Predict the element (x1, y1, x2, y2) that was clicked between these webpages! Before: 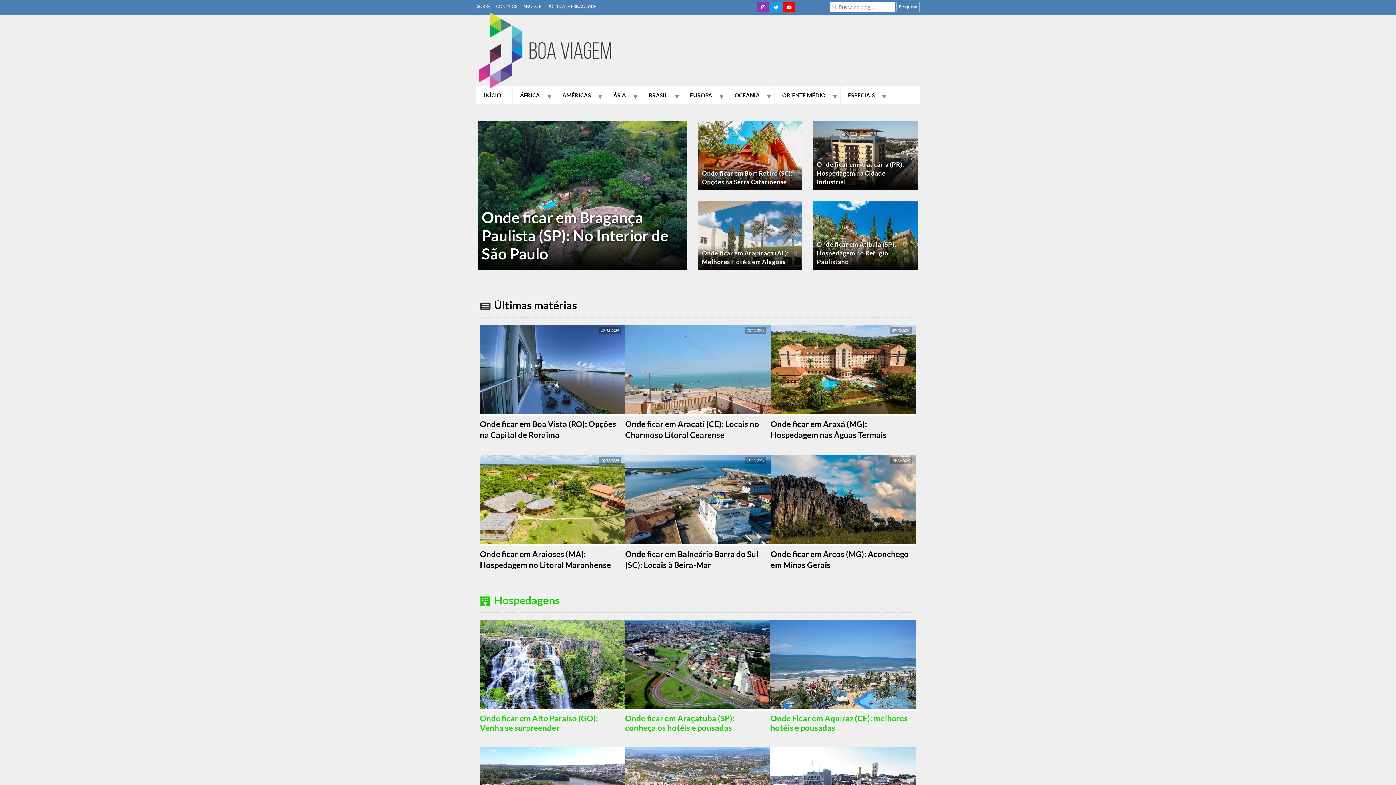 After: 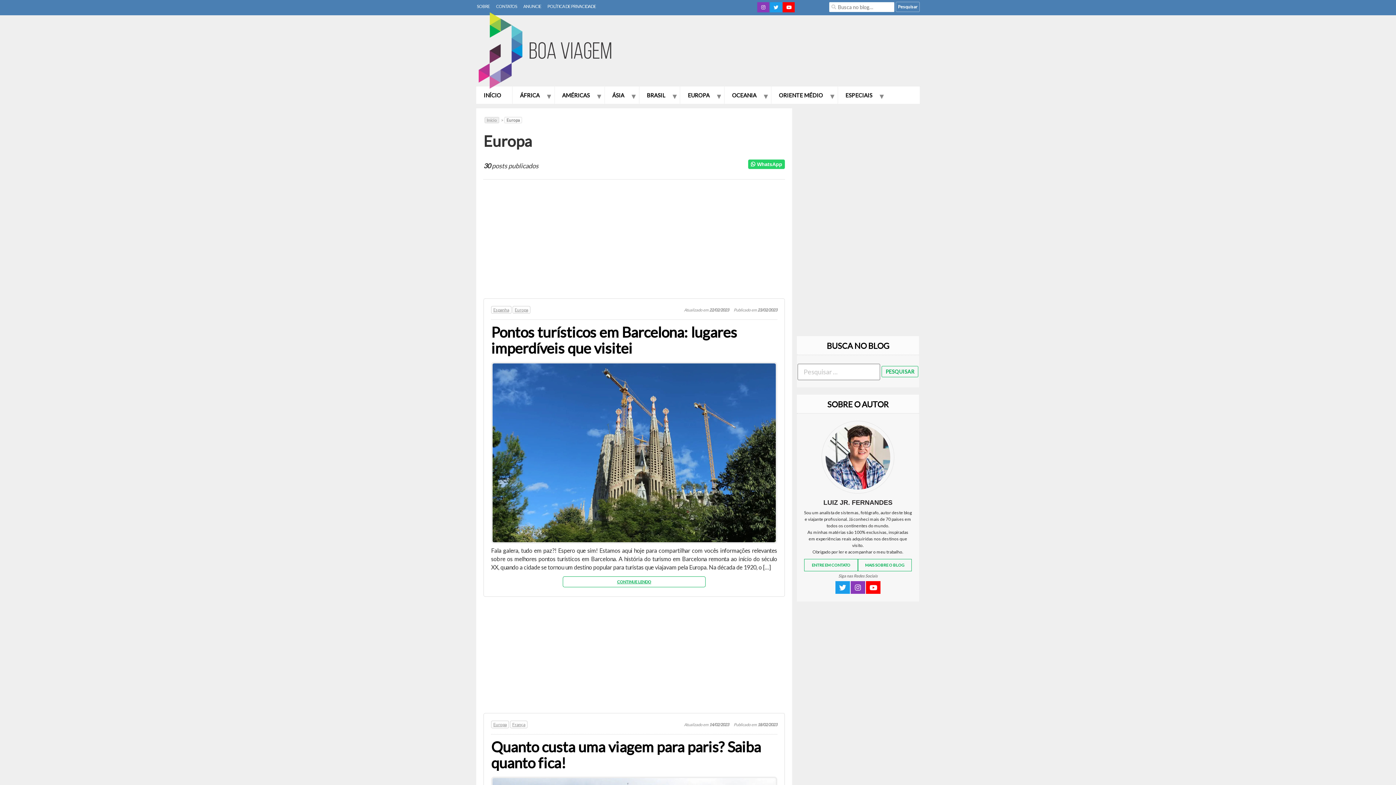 Action: bbox: (682, 88, 719, 102) label: EUROPA